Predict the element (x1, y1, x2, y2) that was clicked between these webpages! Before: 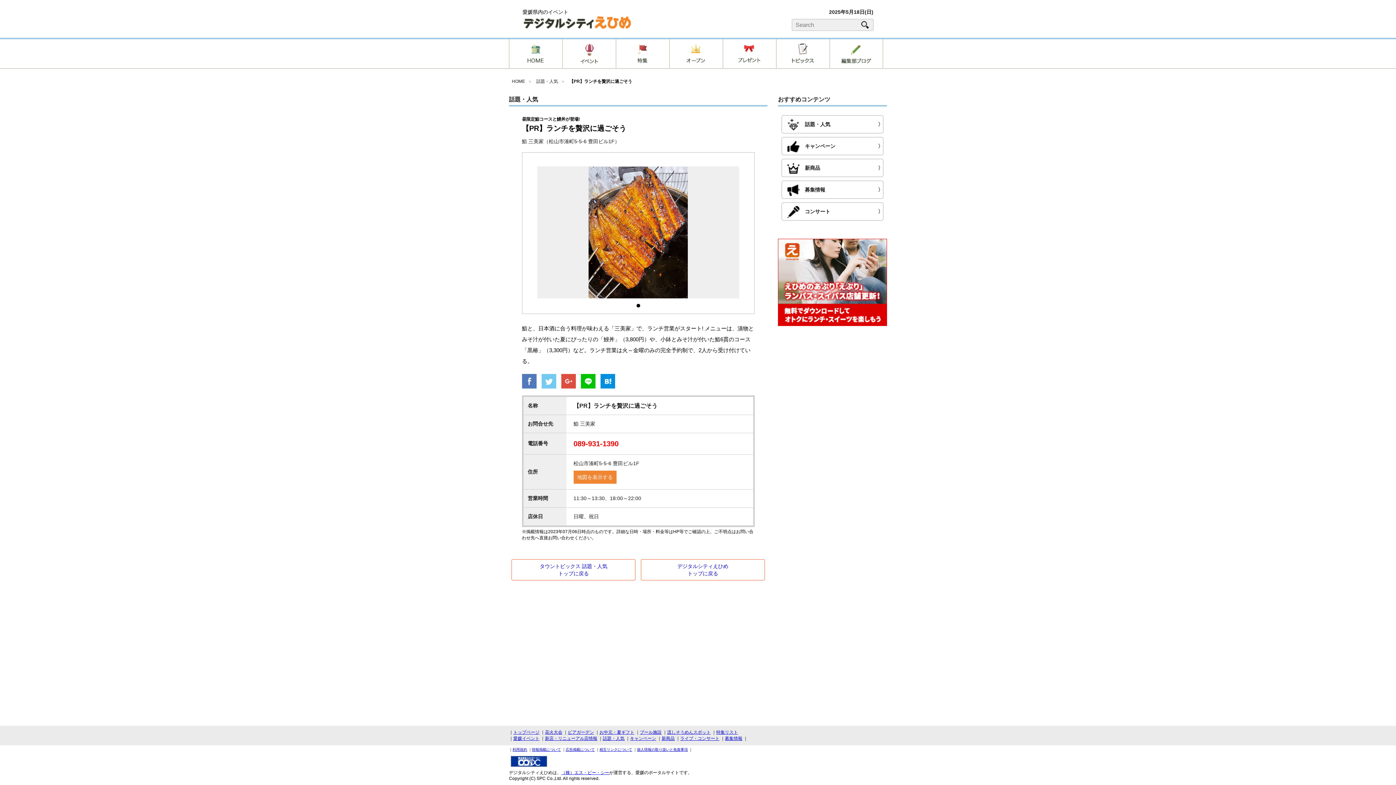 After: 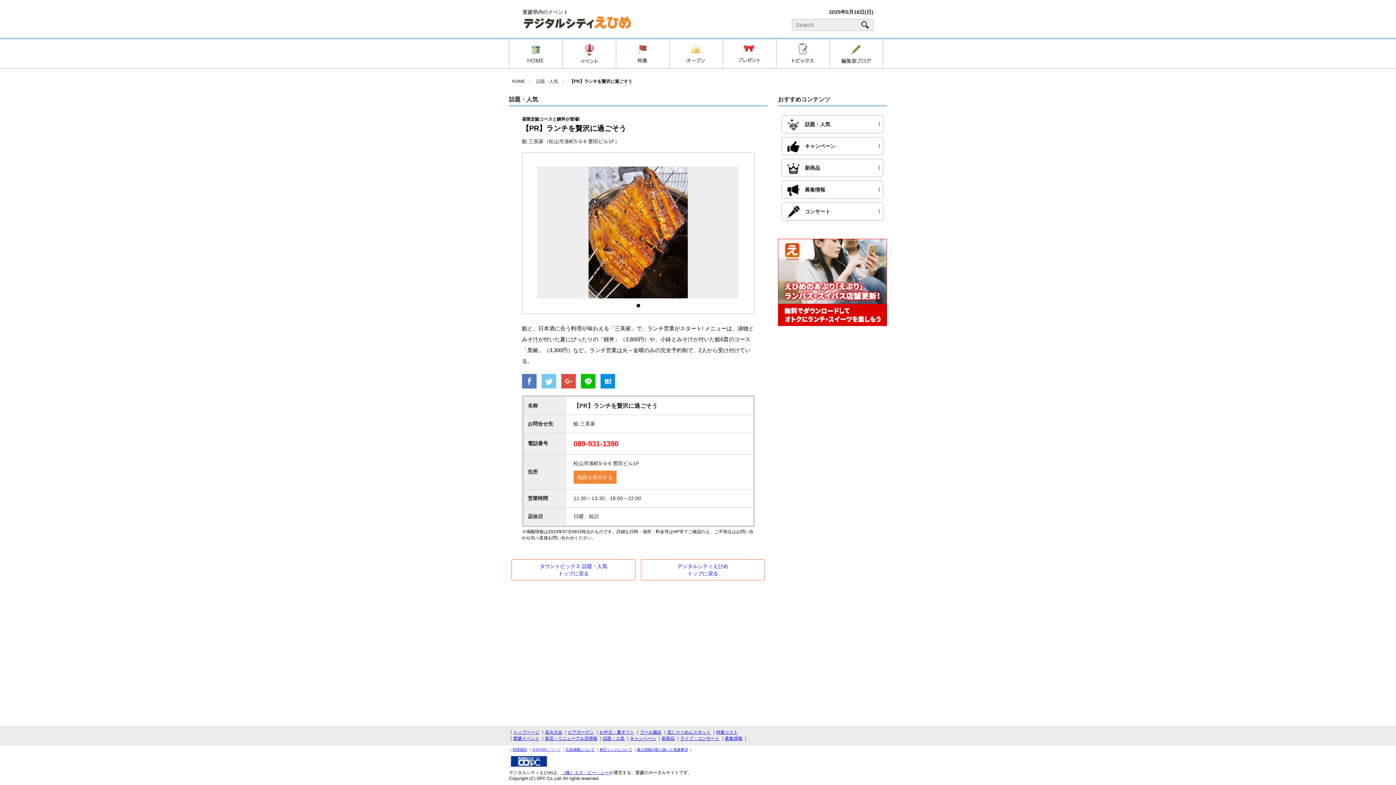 Action: bbox: (532, 748, 561, 752) label: 情報掲載について